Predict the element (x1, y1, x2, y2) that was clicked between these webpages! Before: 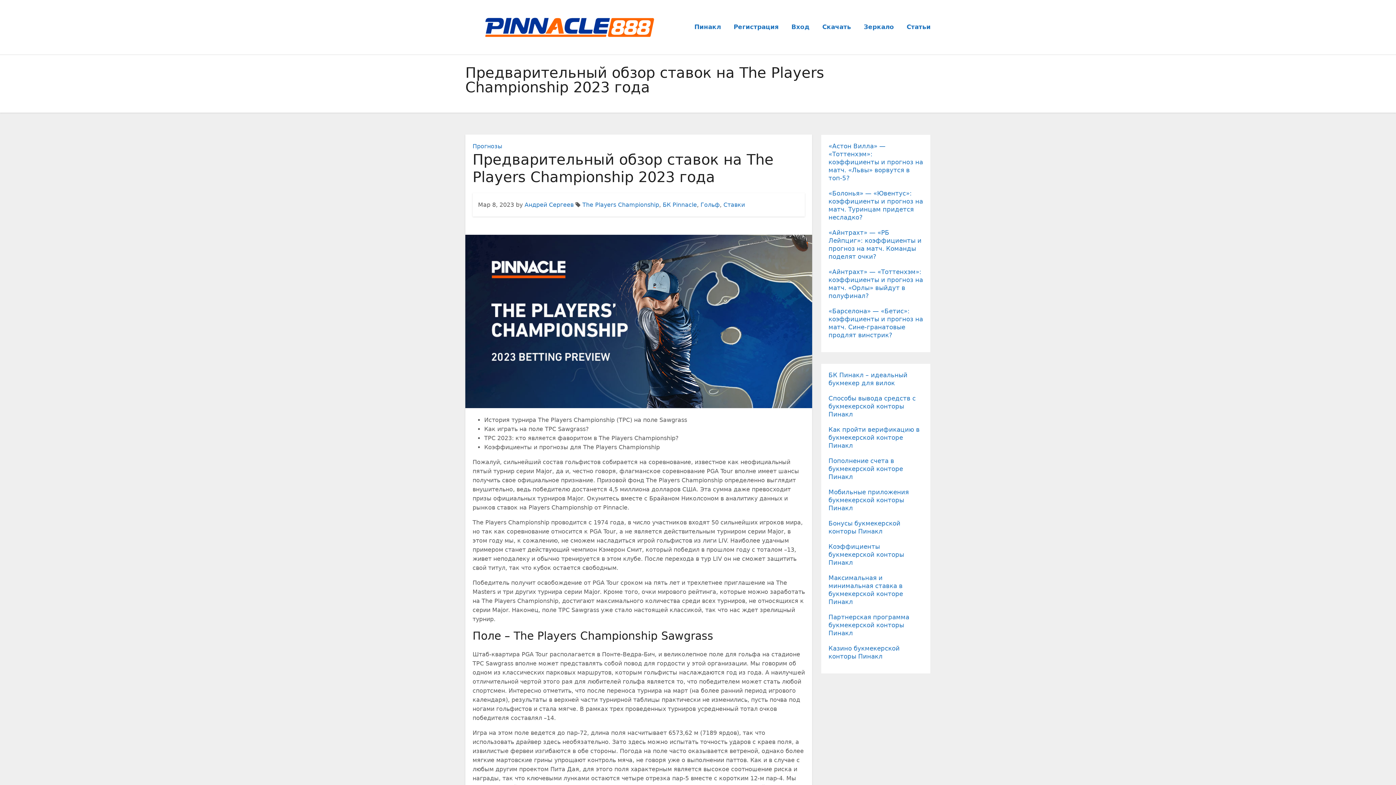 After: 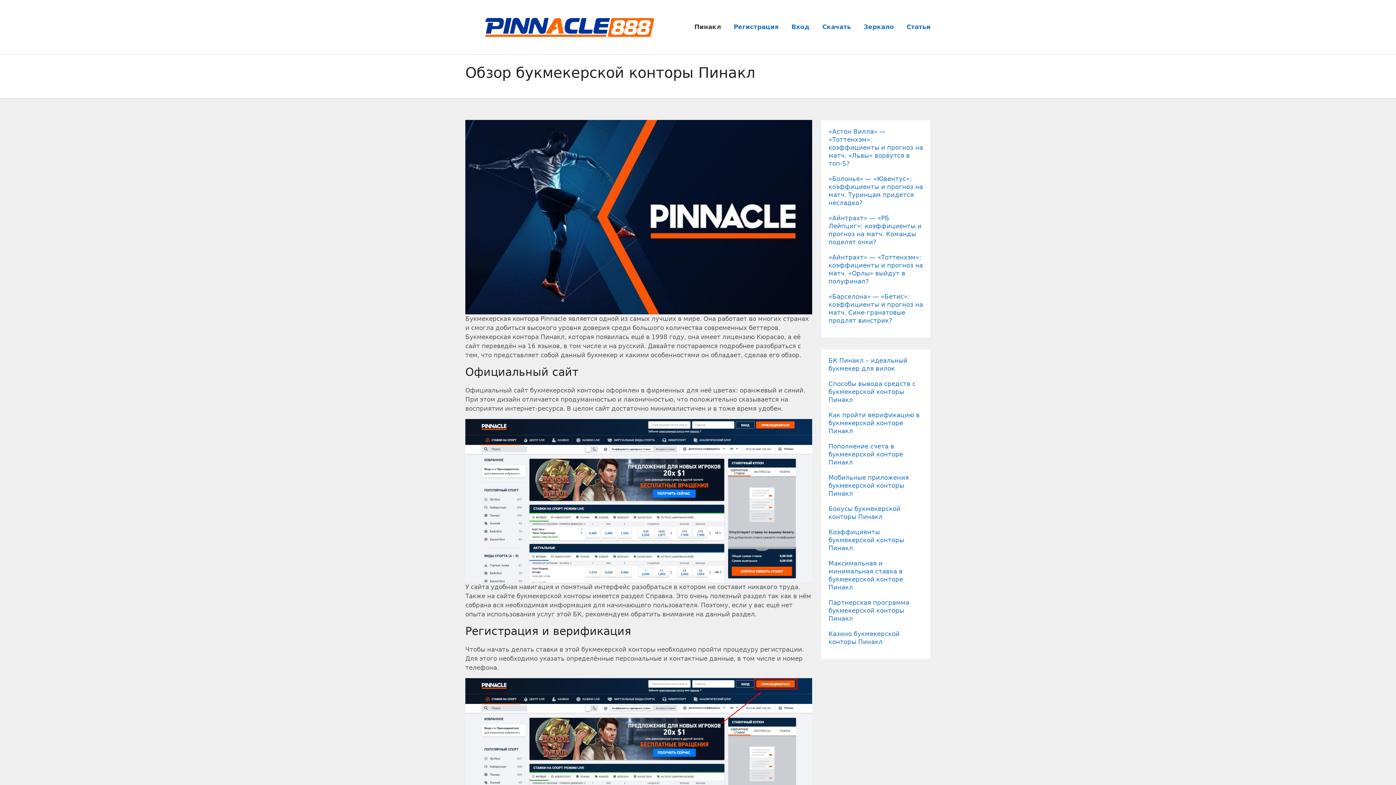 Action: label: Гольф bbox: (700, 201, 720, 208)